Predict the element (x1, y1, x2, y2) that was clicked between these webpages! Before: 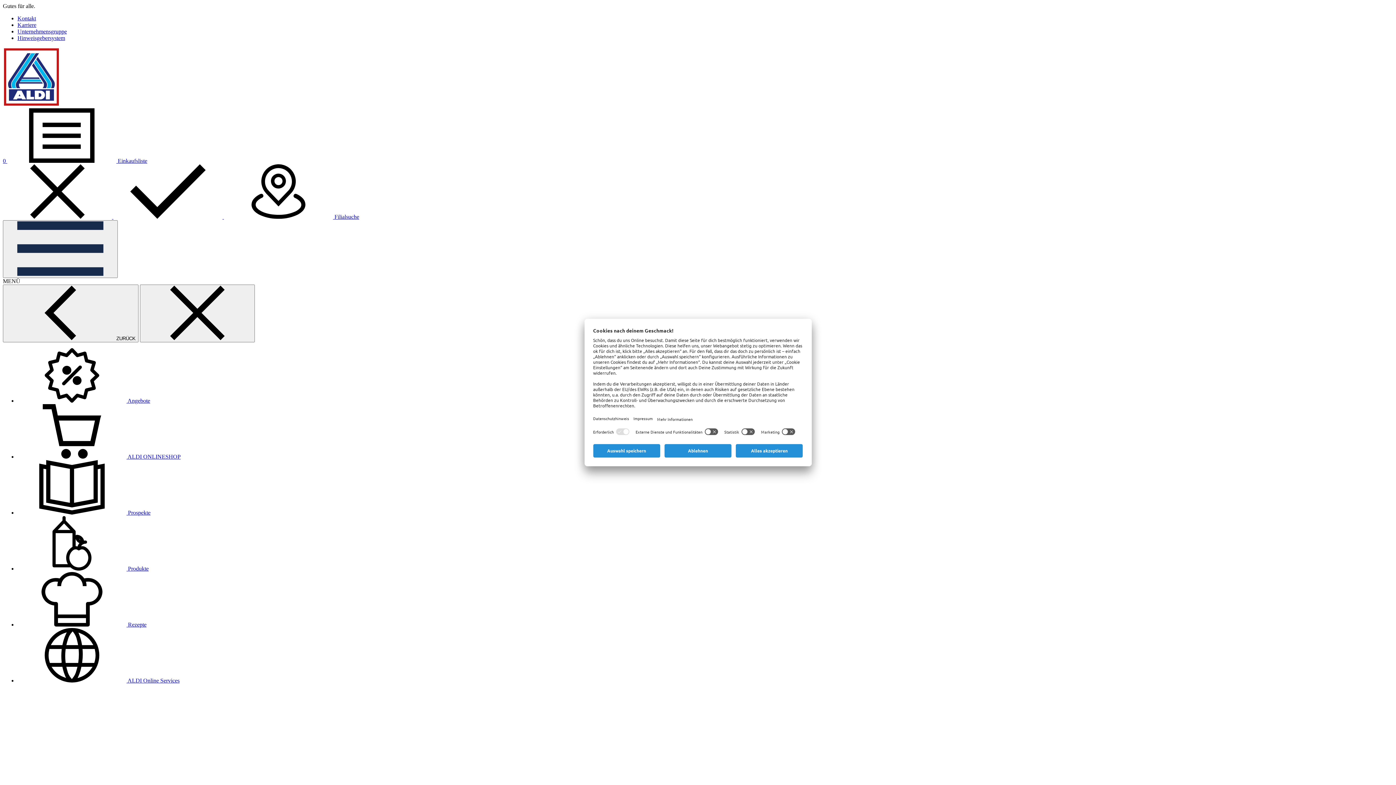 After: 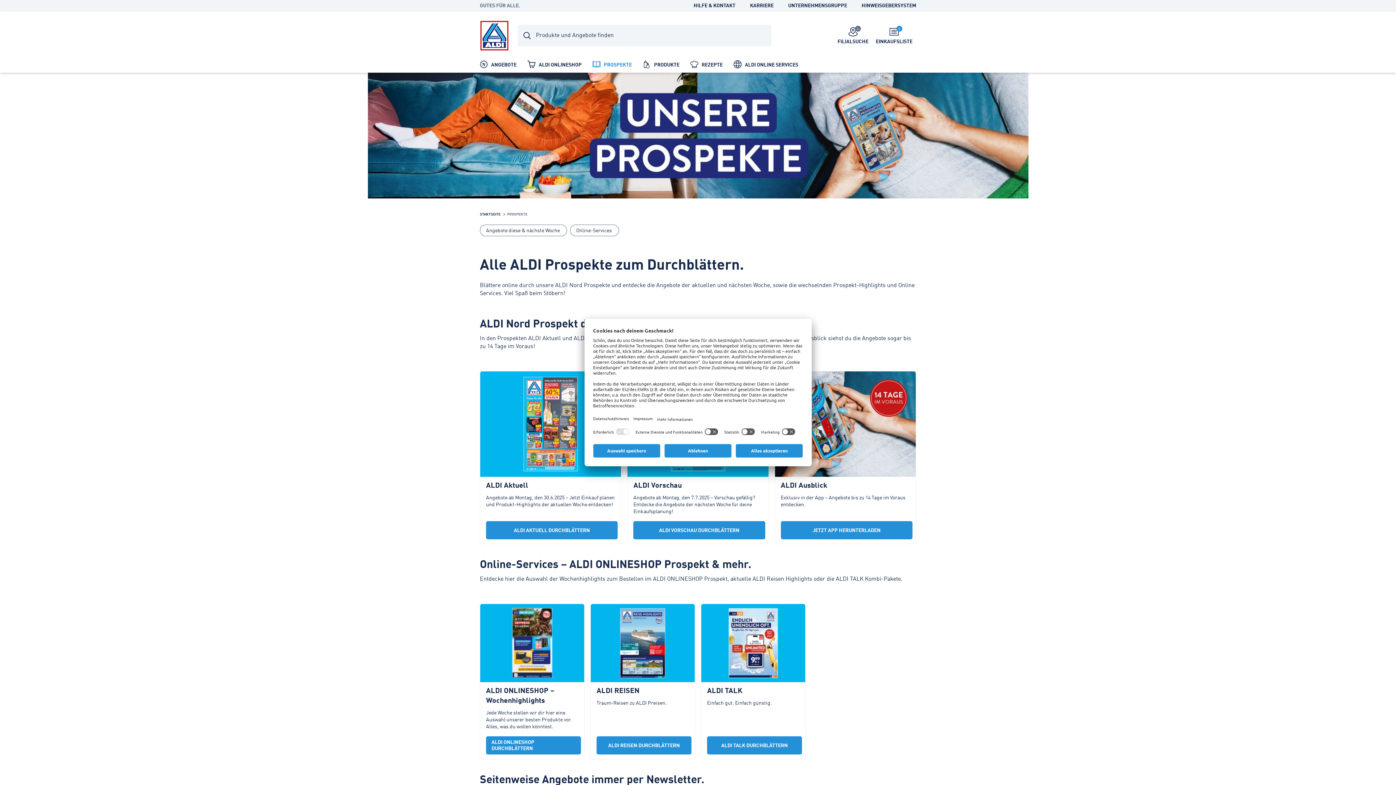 Action: bbox: (17, 509, 150, 516) label:  Prospekte